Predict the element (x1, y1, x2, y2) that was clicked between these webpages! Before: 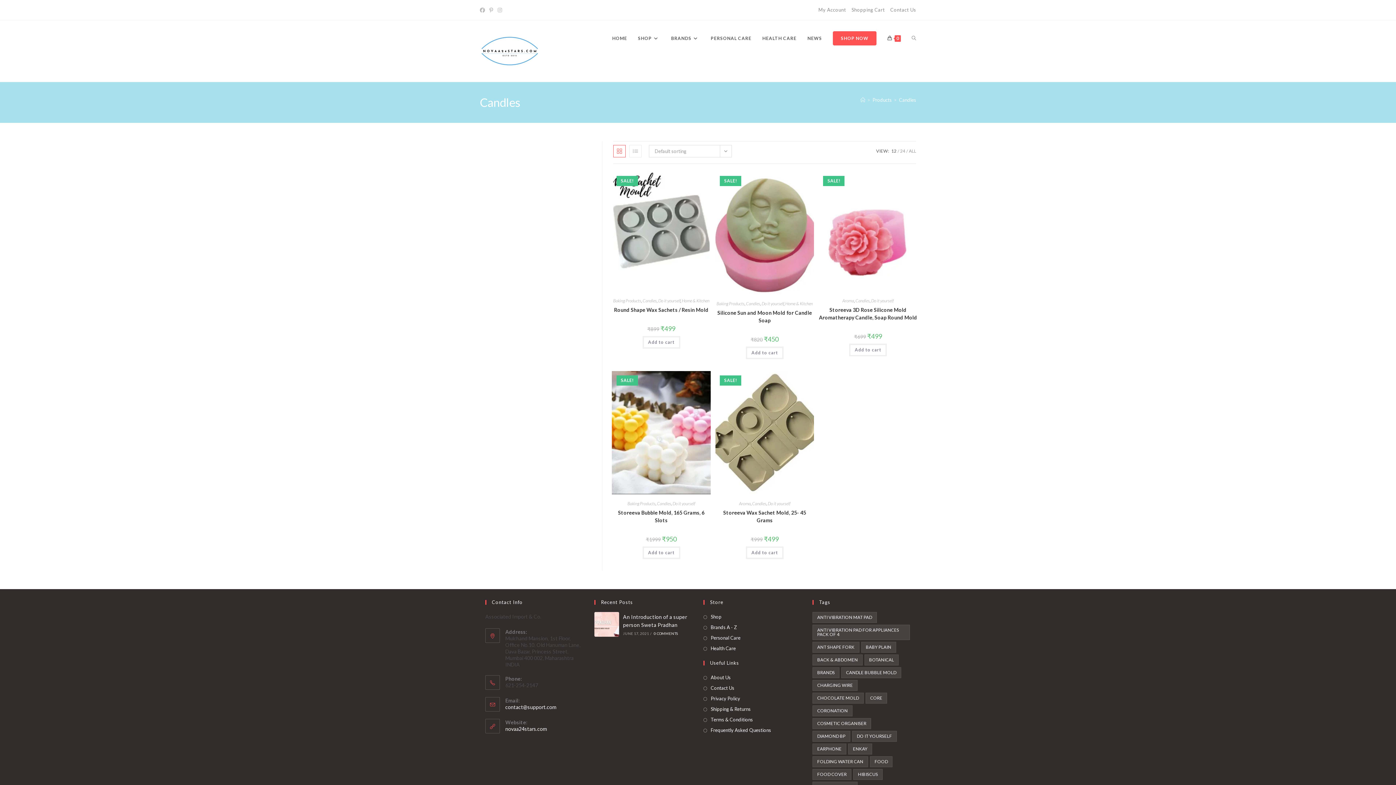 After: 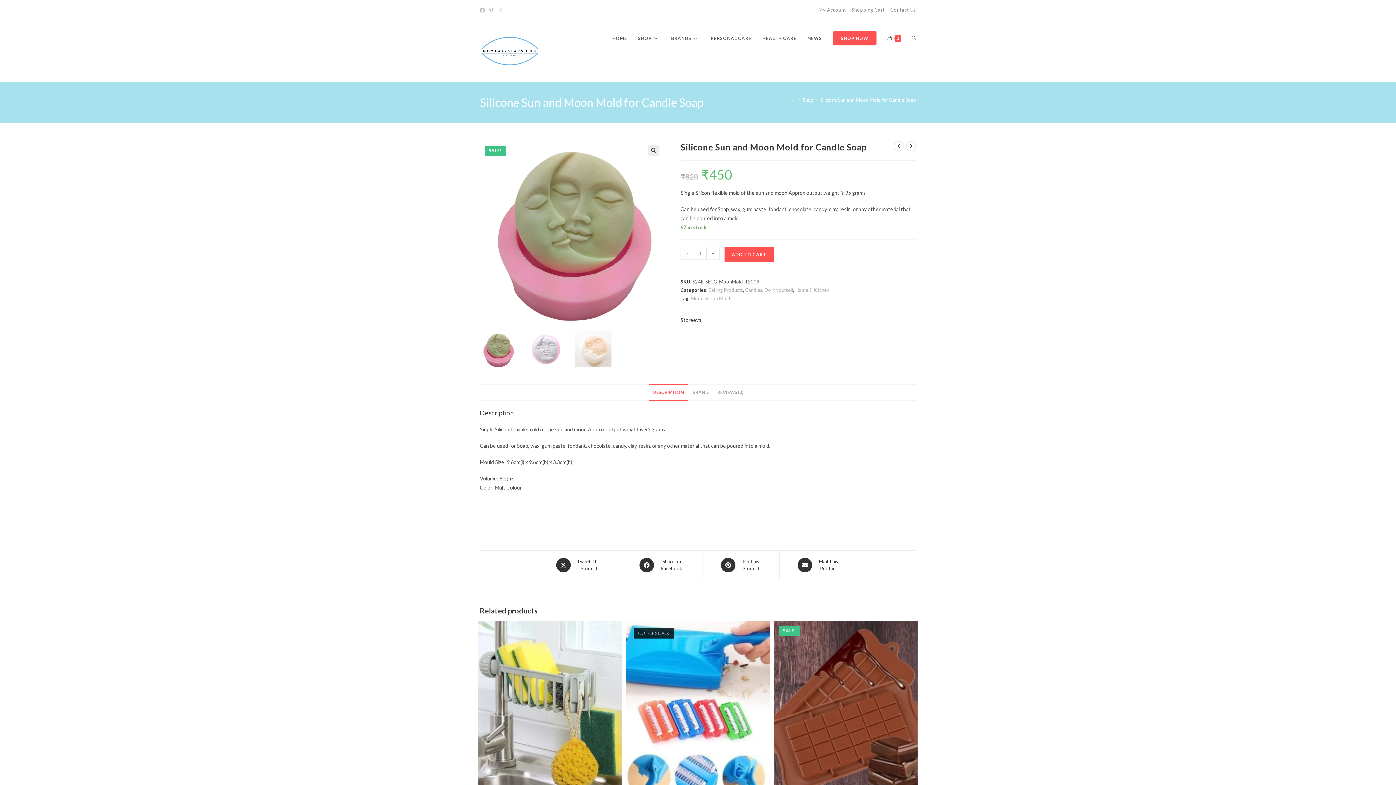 Action: bbox: (715, 309, 814, 324) label: Silicone Sun and Moon Mold for Candle Soap